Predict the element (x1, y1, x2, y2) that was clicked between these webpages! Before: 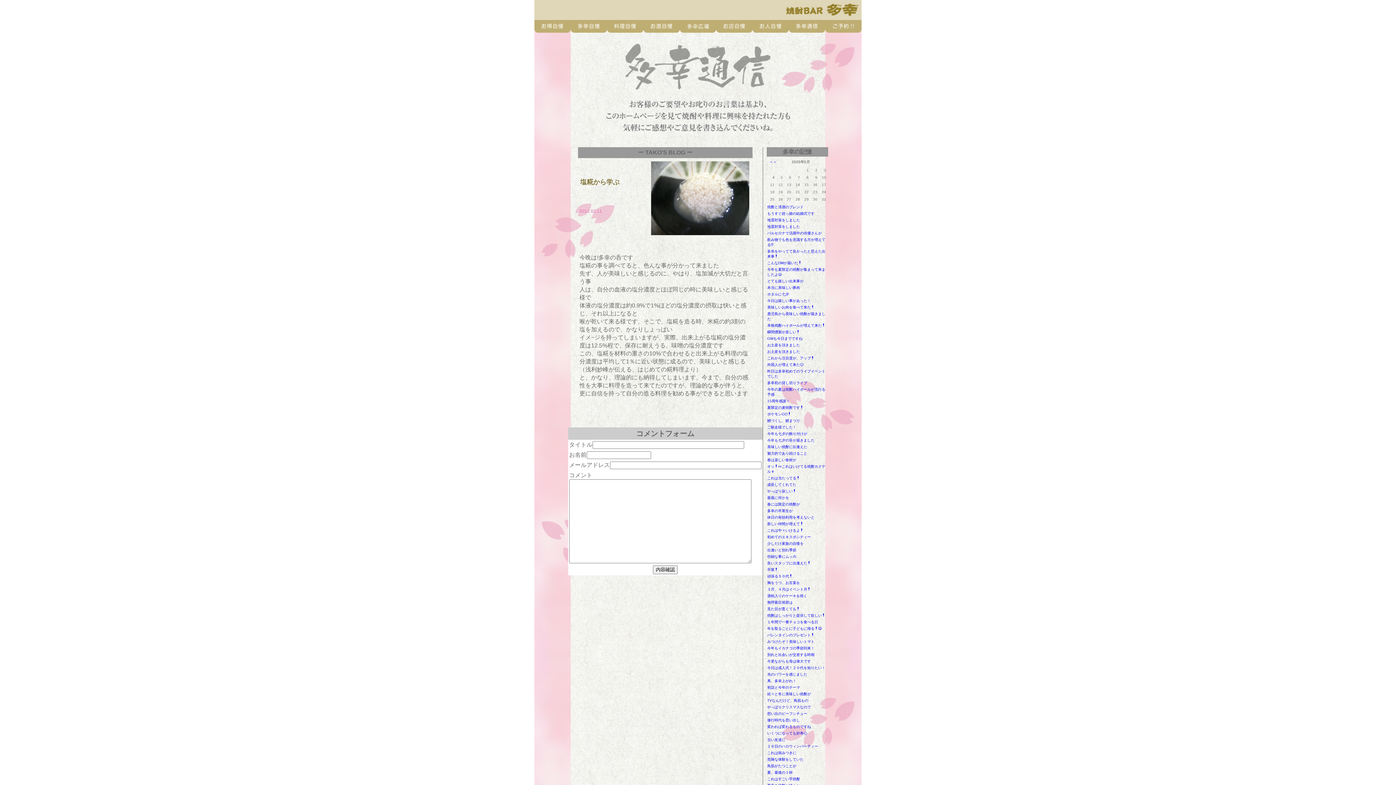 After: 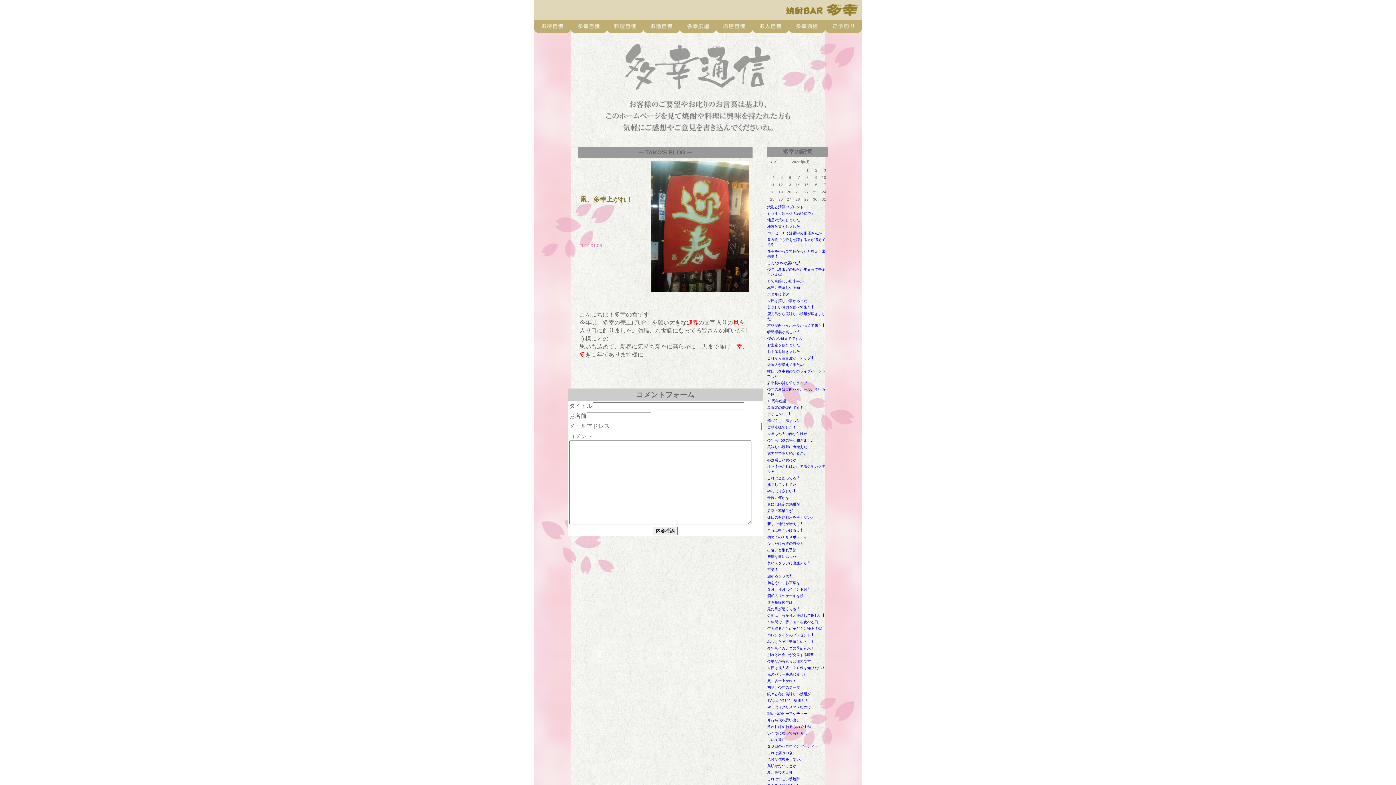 Action: bbox: (767, 679, 796, 683) label: 凧、多幸上がれ！